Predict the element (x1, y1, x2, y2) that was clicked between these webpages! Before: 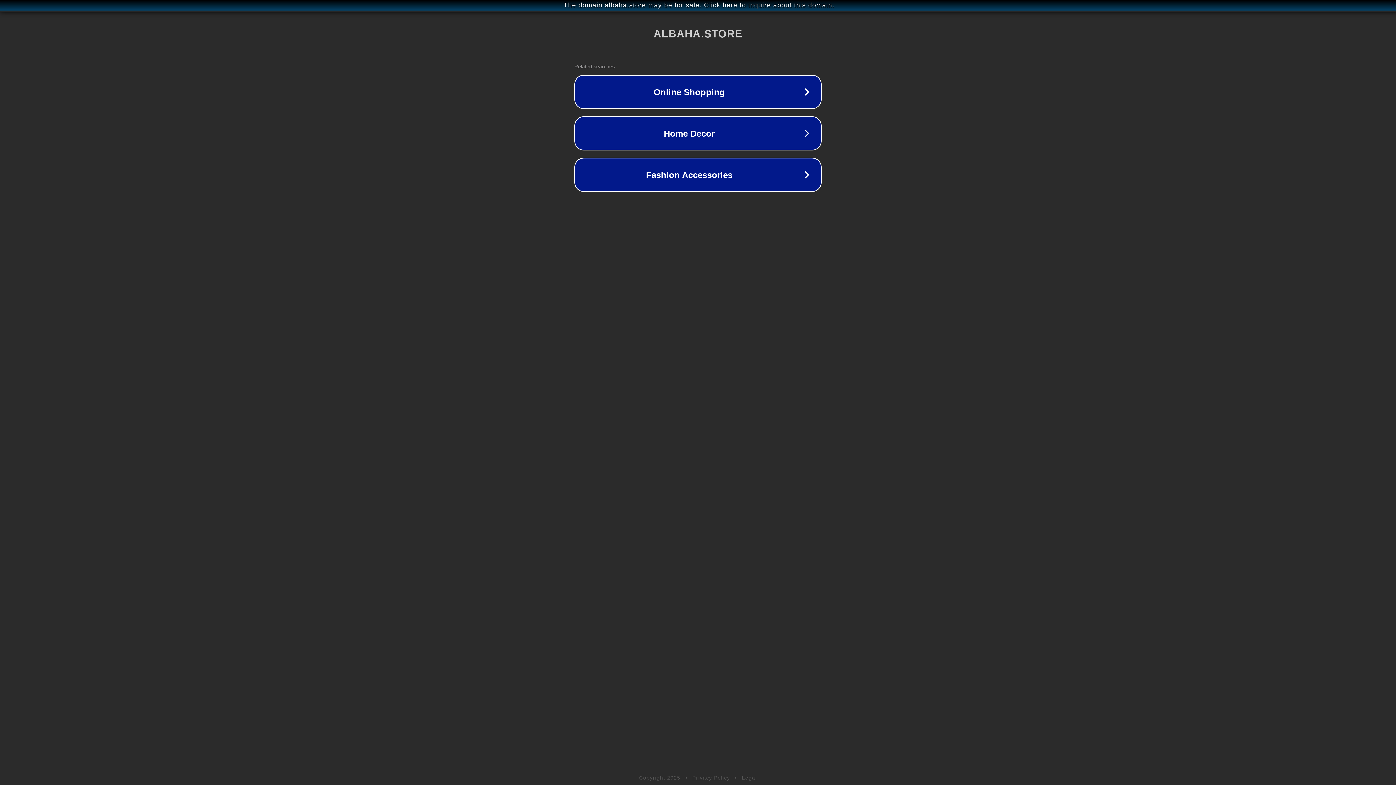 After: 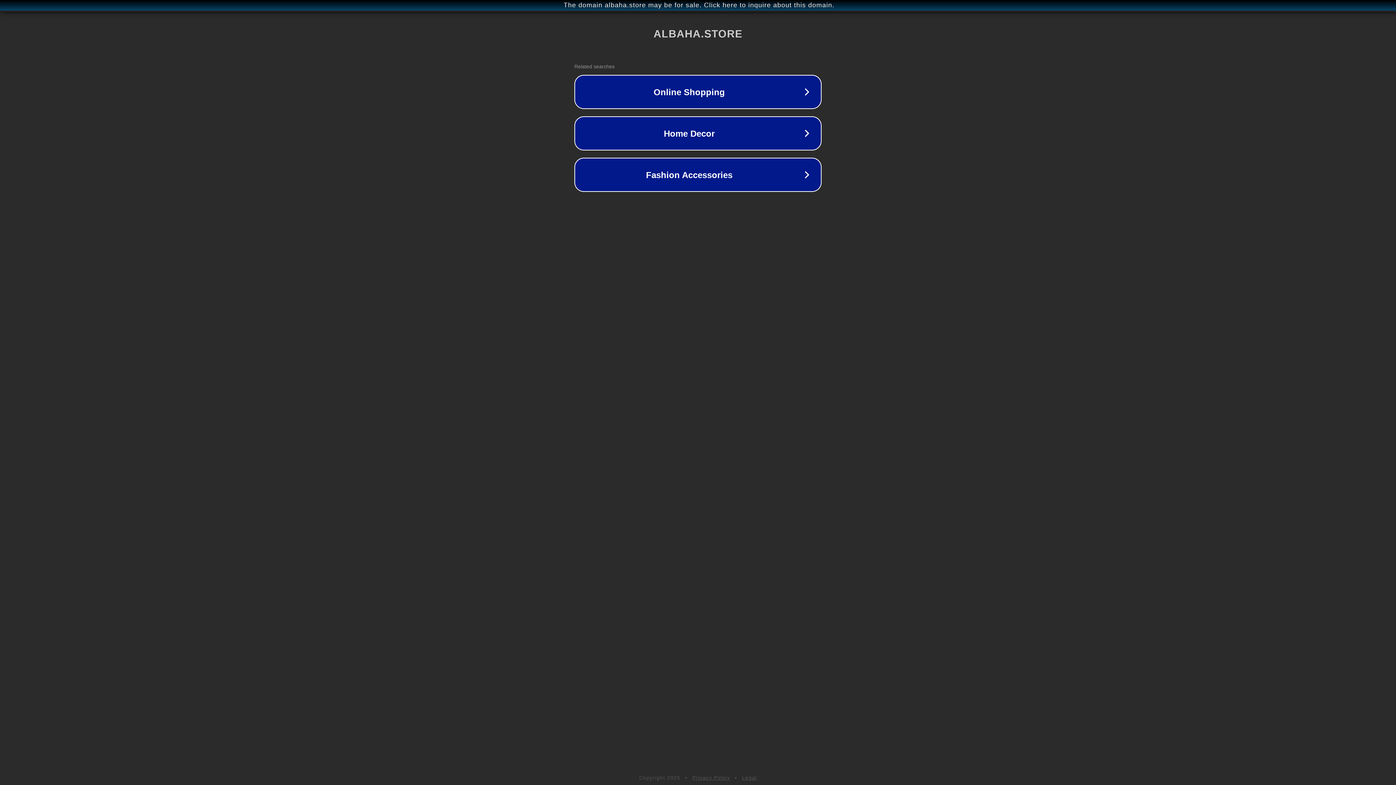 Action: bbox: (692, 775, 730, 781) label: Privacy Policy